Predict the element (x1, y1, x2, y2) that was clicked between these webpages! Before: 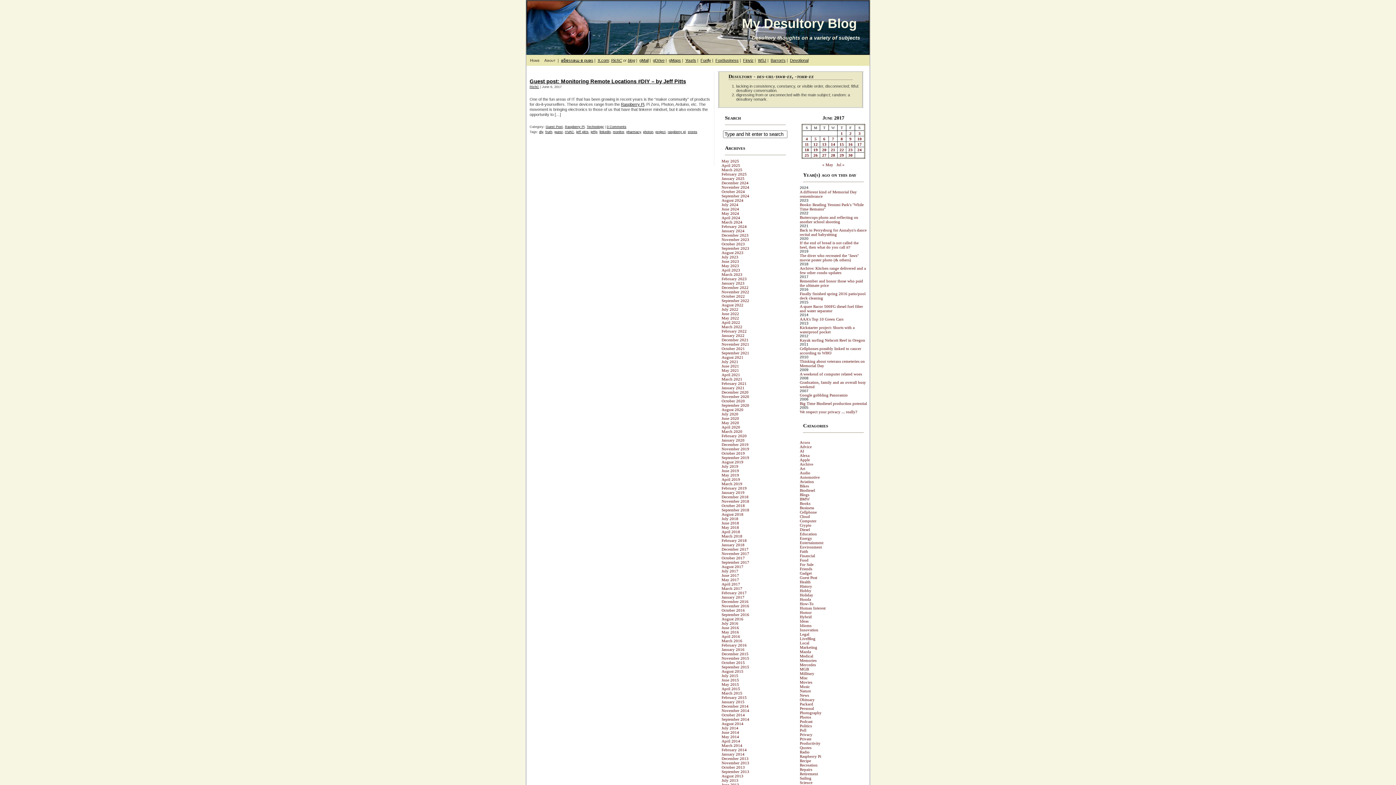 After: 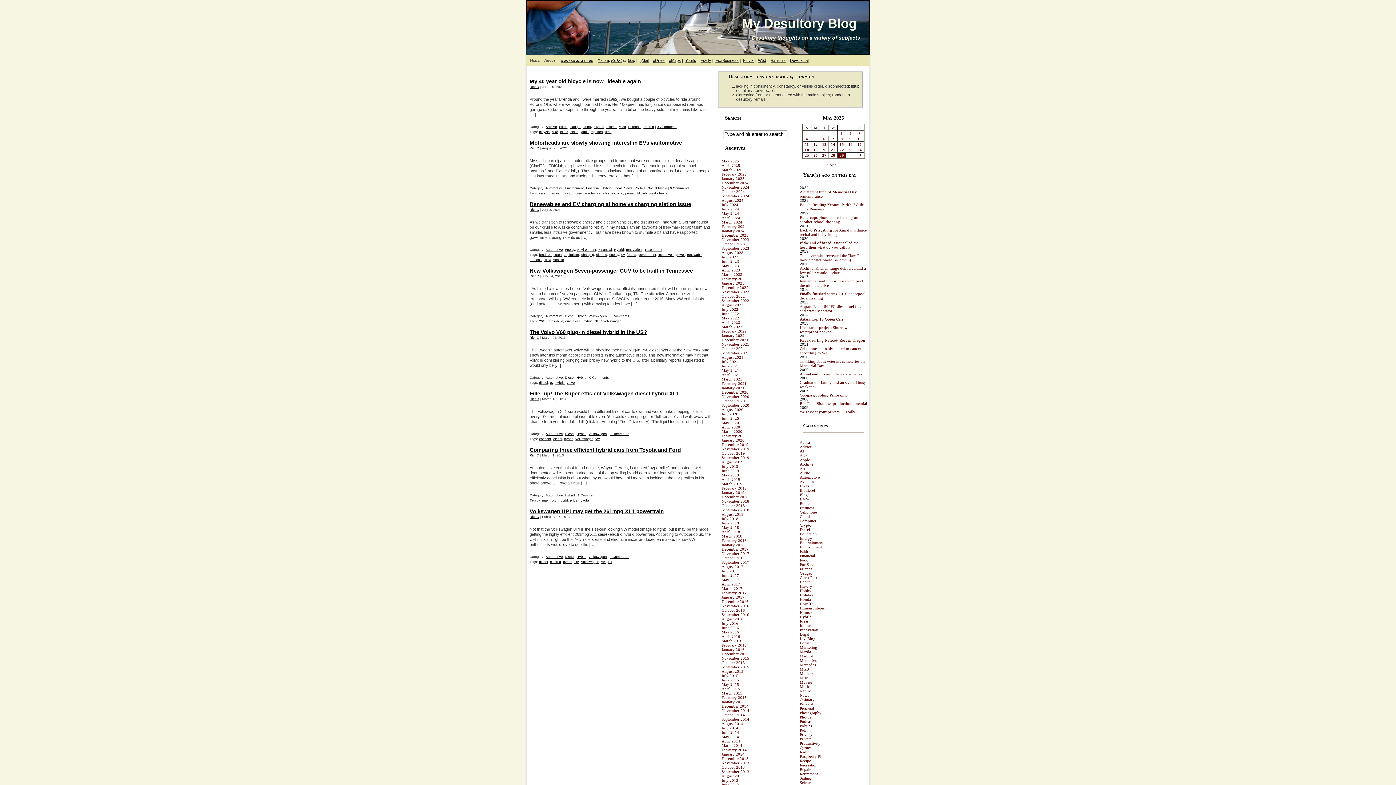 Action: bbox: (800, 615, 812, 619) label: Hybrid